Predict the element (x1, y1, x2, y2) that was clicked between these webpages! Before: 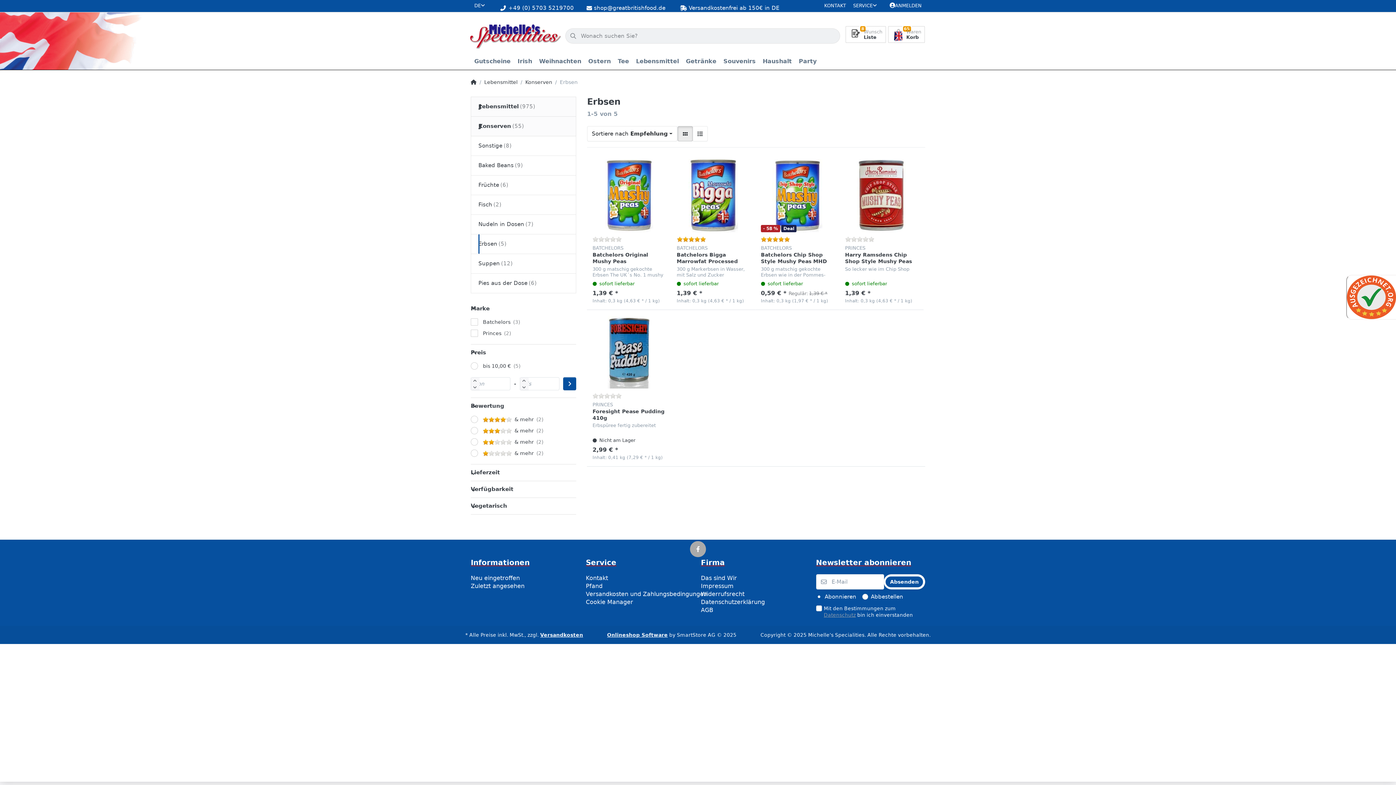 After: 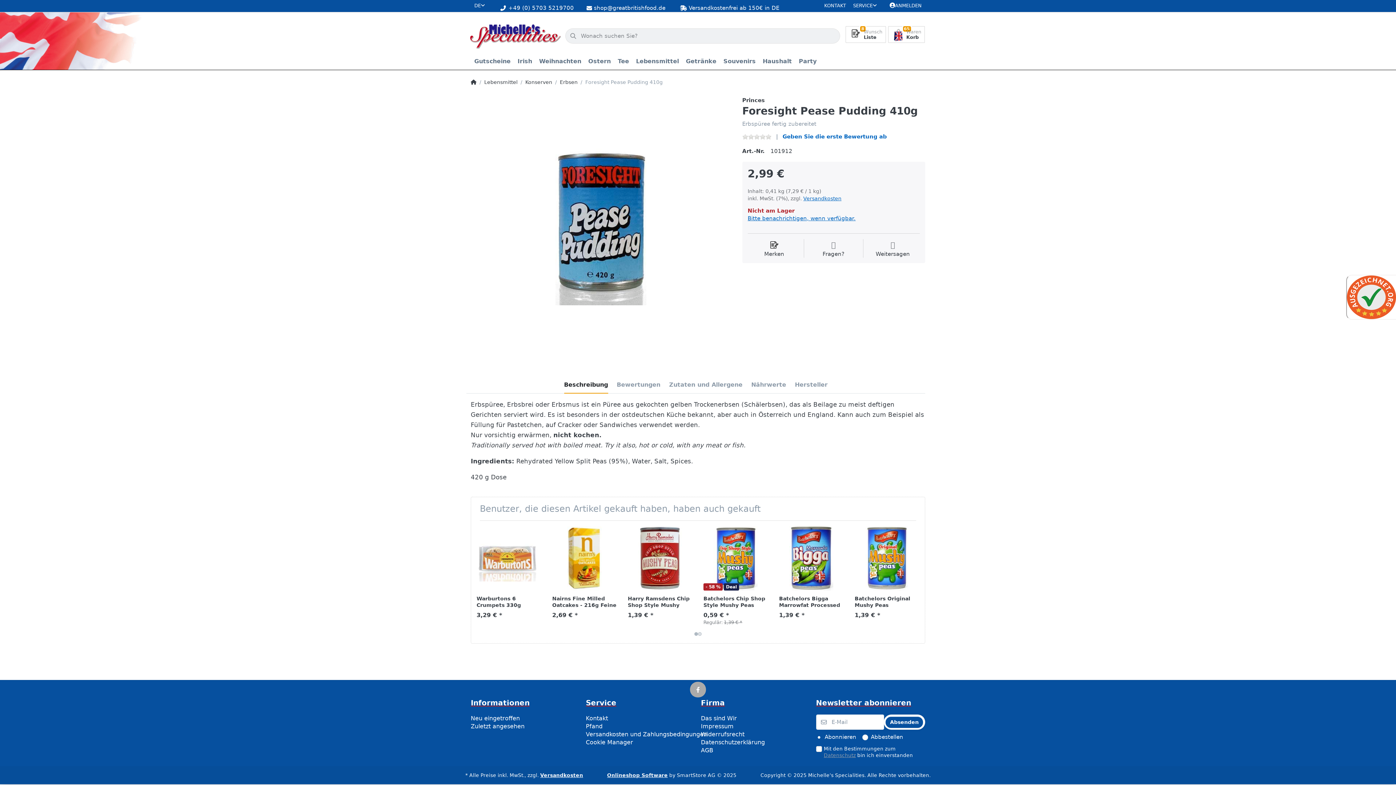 Action: bbox: (592, 315, 665, 388)